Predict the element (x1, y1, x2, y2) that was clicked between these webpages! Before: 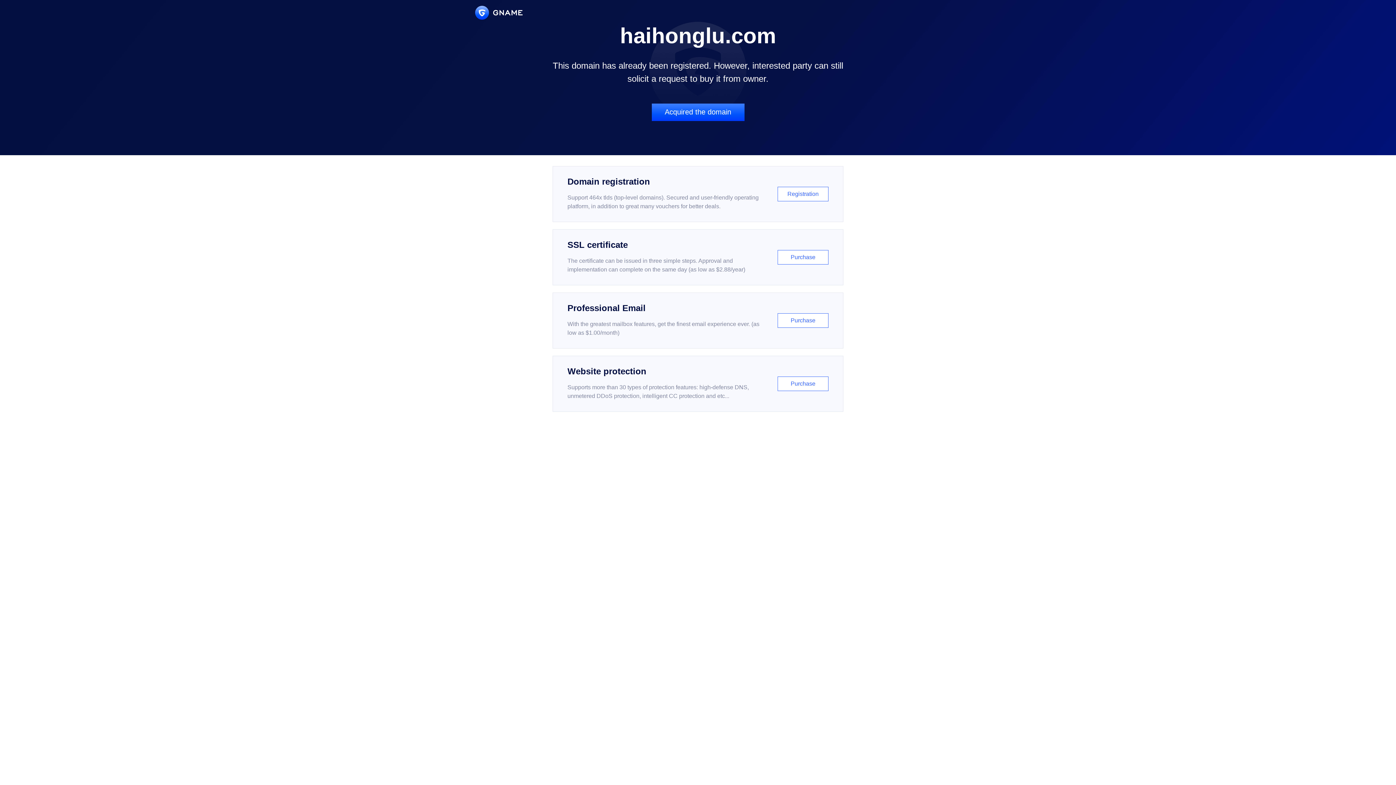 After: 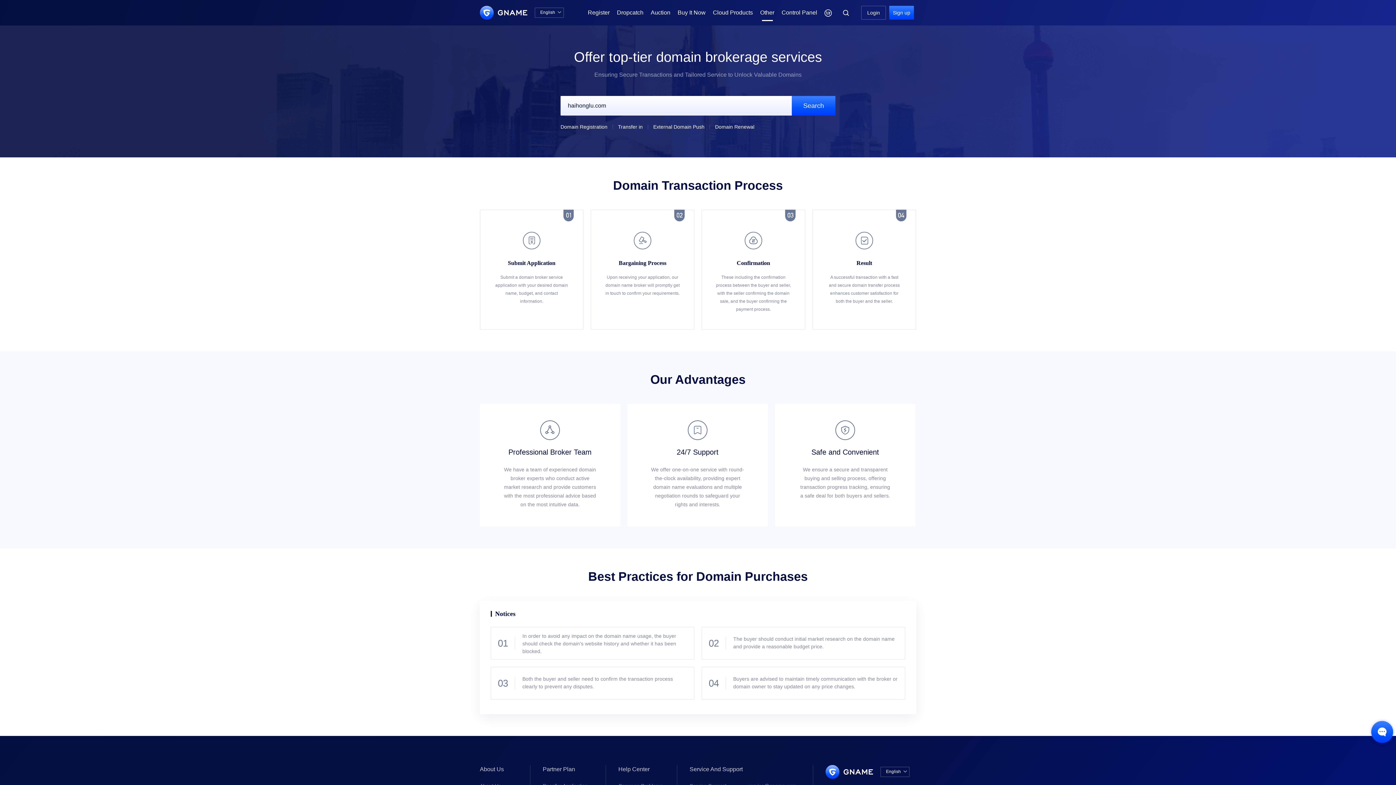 Action: bbox: (651, 103, 744, 121) label: Acquired the domain